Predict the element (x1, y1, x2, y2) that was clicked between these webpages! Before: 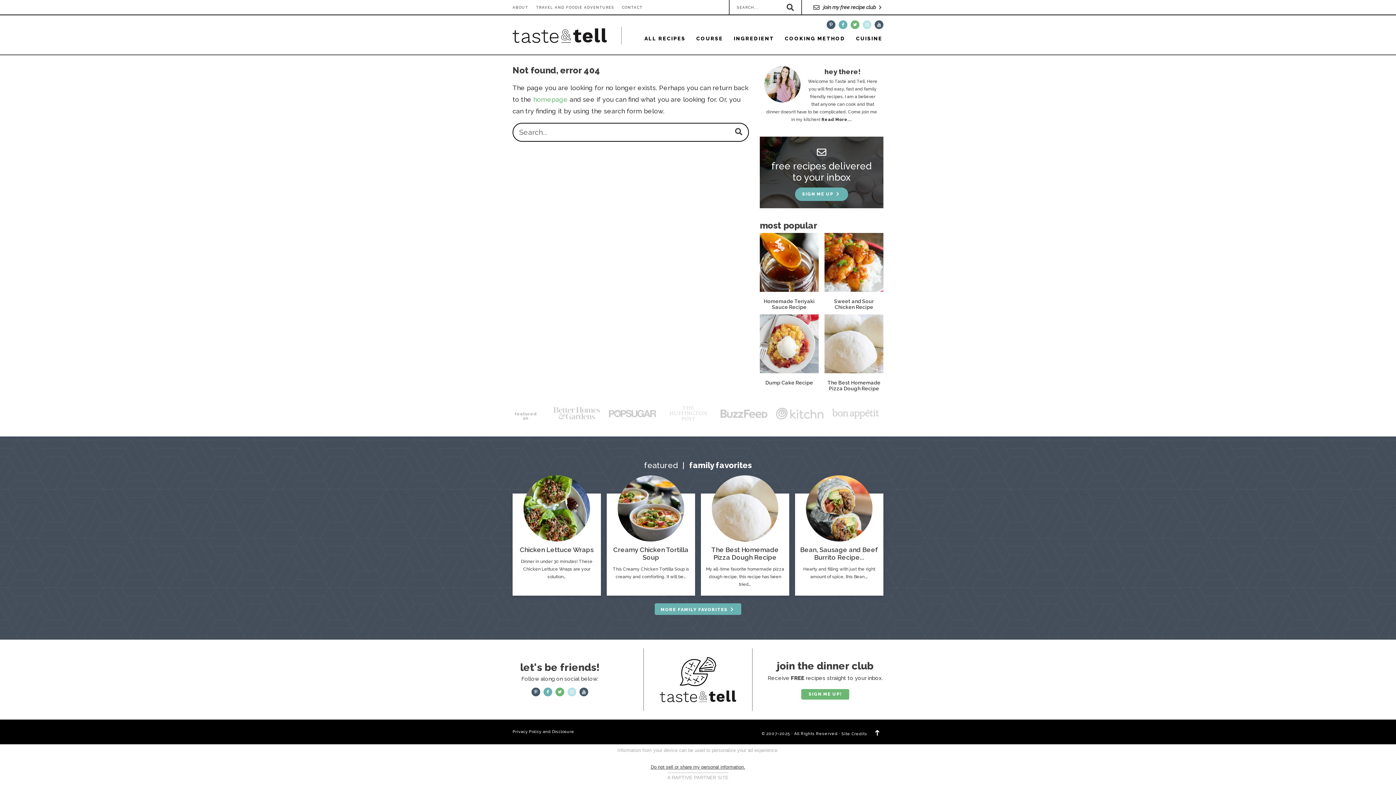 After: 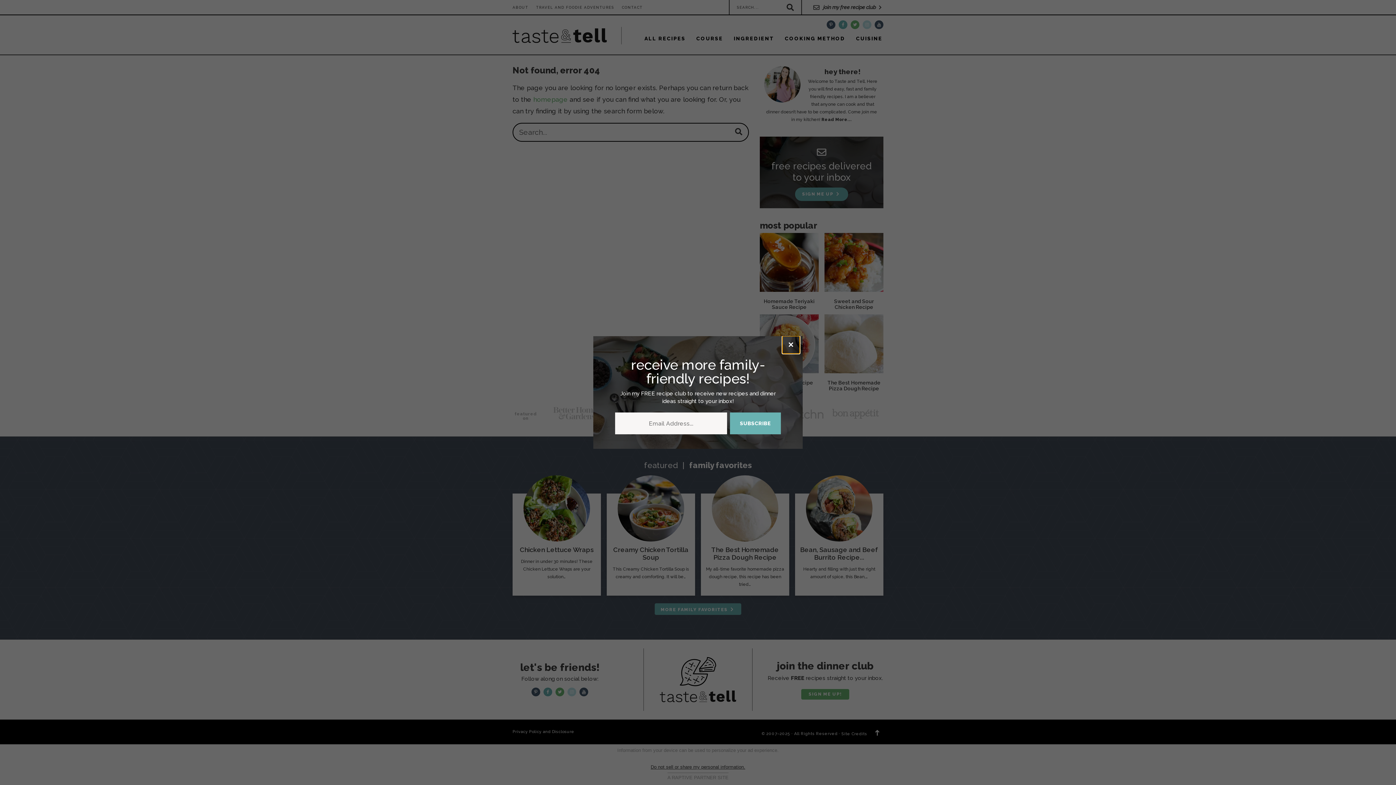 Action: bbox: (801, 689, 849, 699) label: SIGN ME UP!